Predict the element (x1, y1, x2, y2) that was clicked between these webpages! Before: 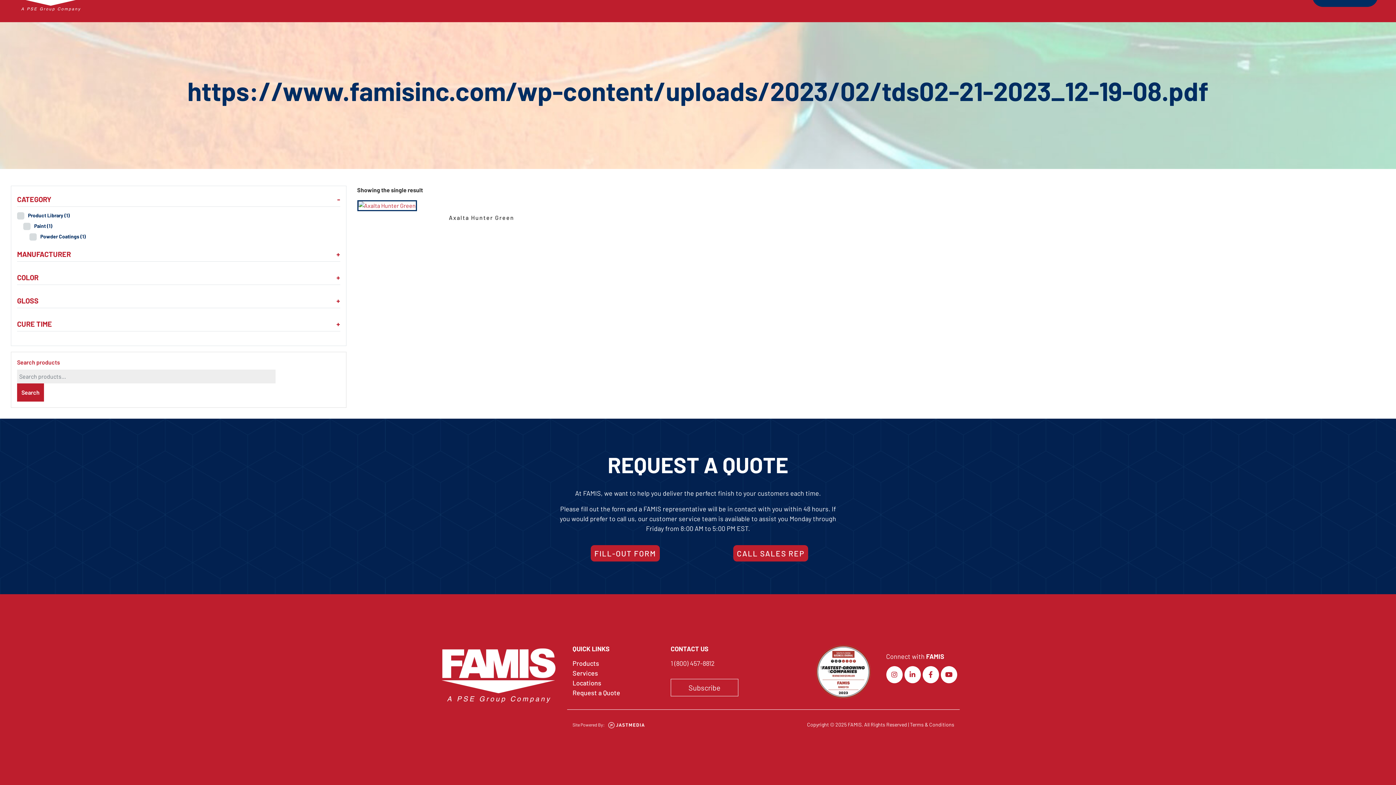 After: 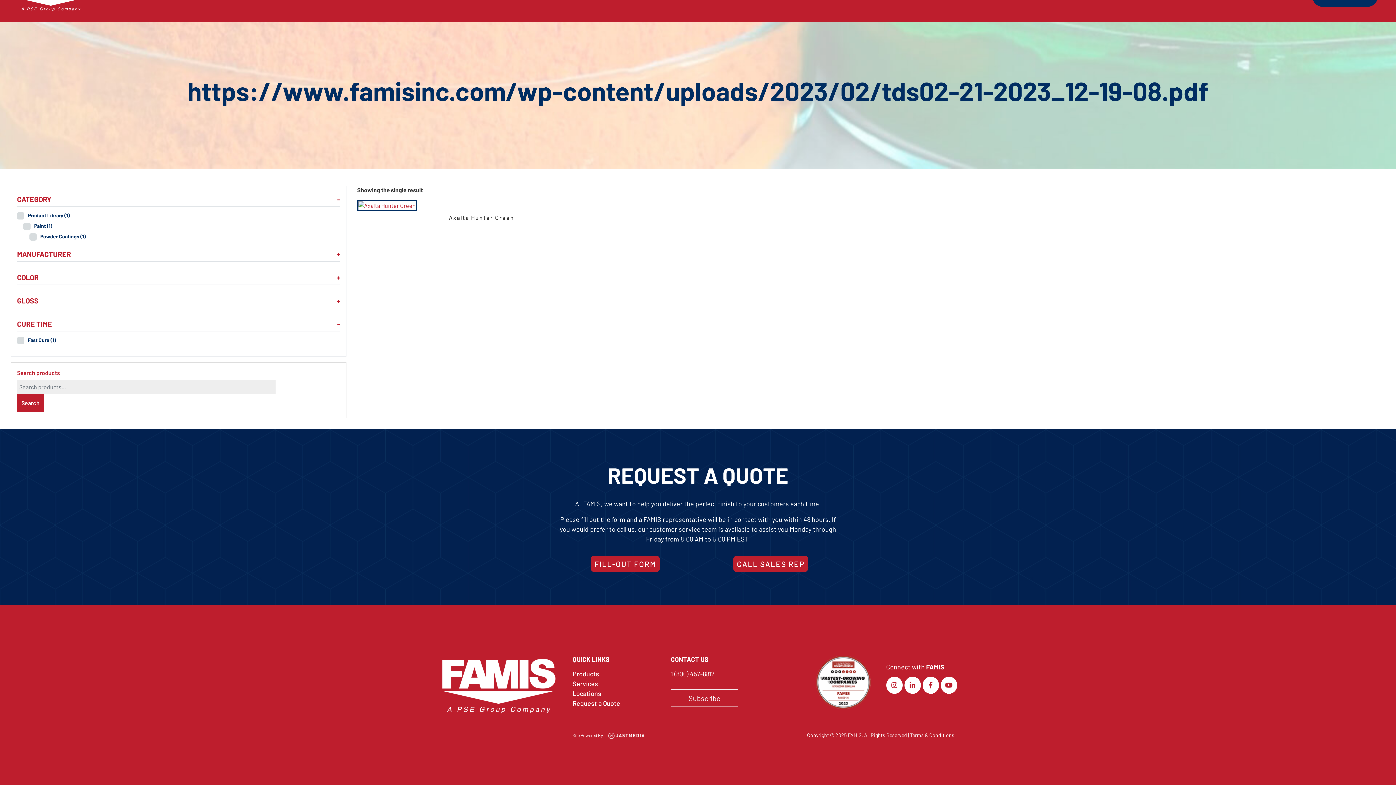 Action: bbox: (336, 319, 340, 328) label: +